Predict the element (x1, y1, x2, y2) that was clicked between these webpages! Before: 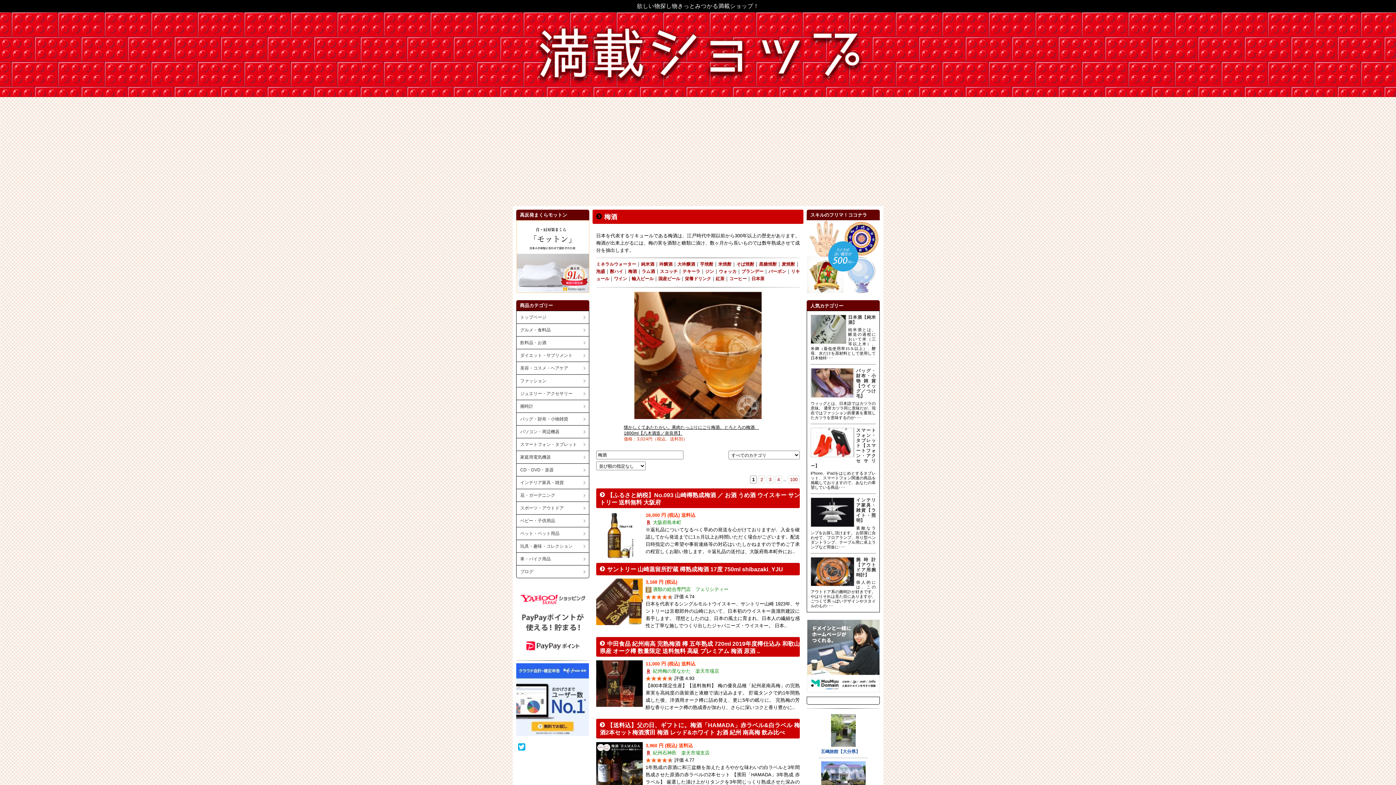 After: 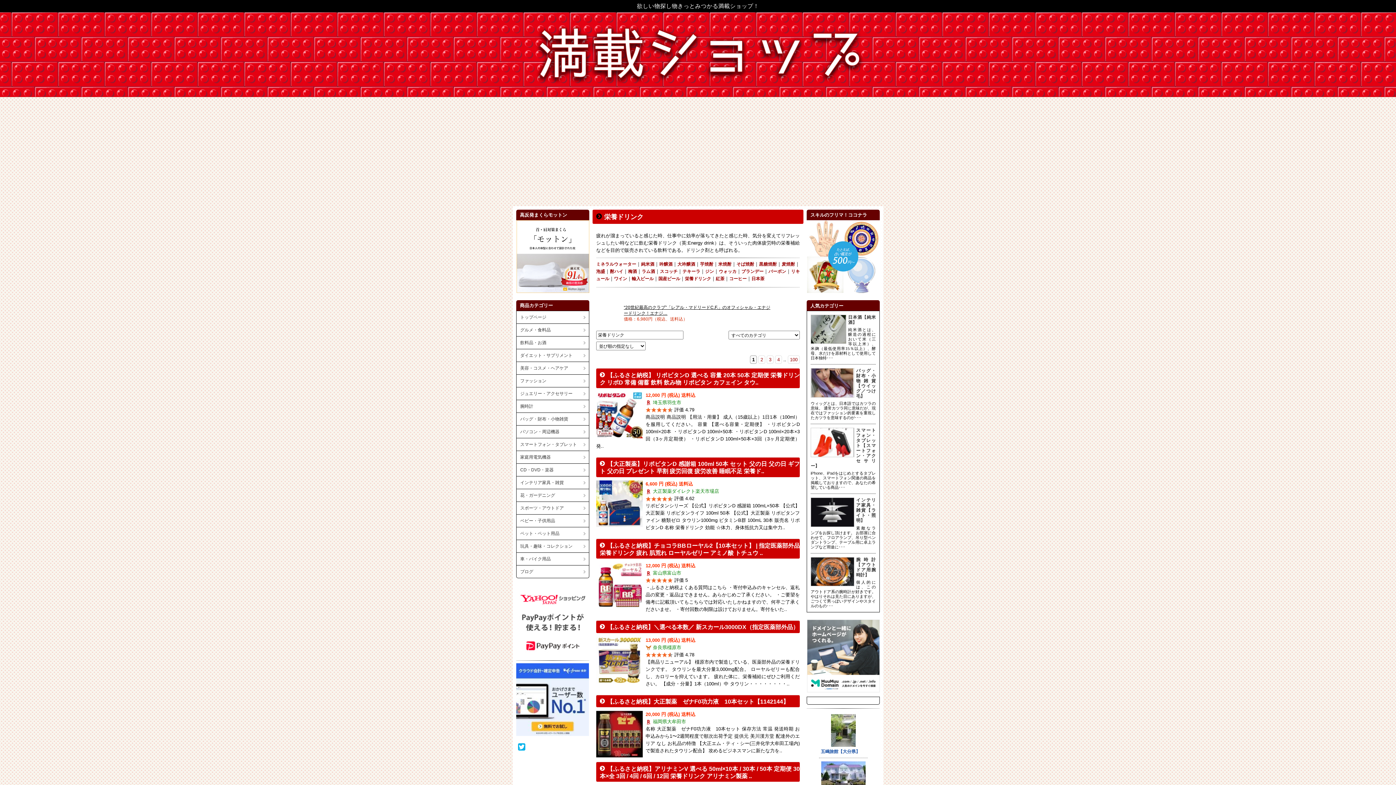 Action: label: 栄養ドリンク bbox: (685, 276, 711, 281)